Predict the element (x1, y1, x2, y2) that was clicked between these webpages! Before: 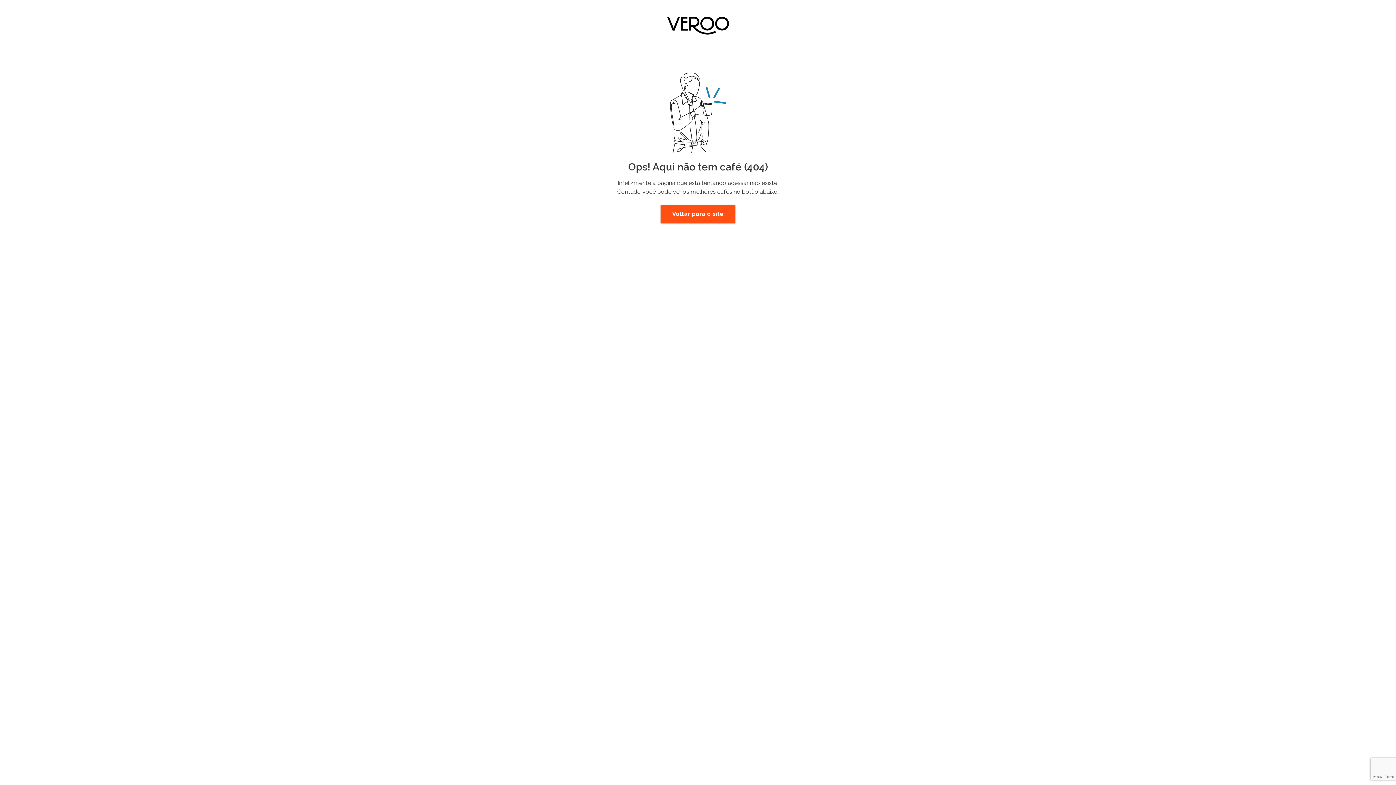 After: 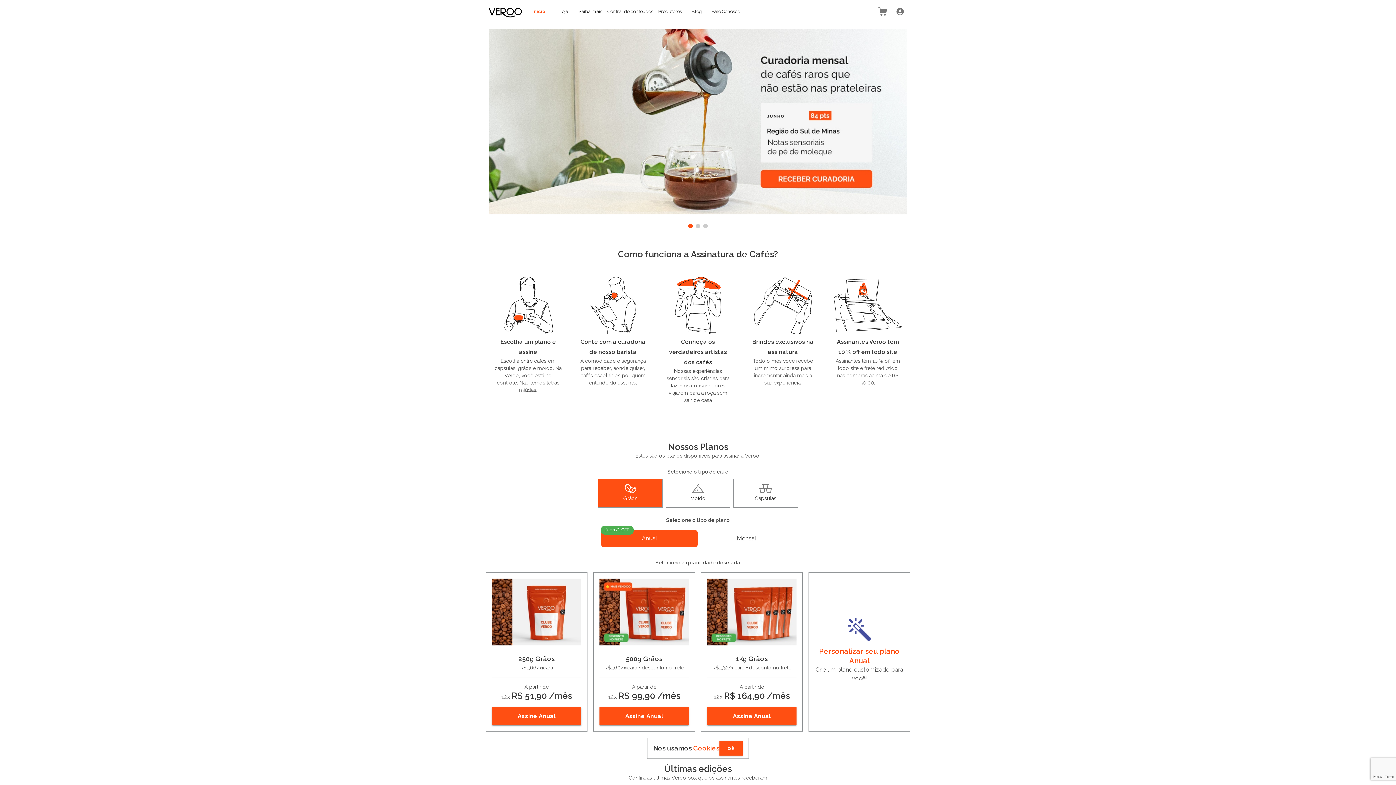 Action: label: Voltar para o site bbox: (660, 210, 735, 217)